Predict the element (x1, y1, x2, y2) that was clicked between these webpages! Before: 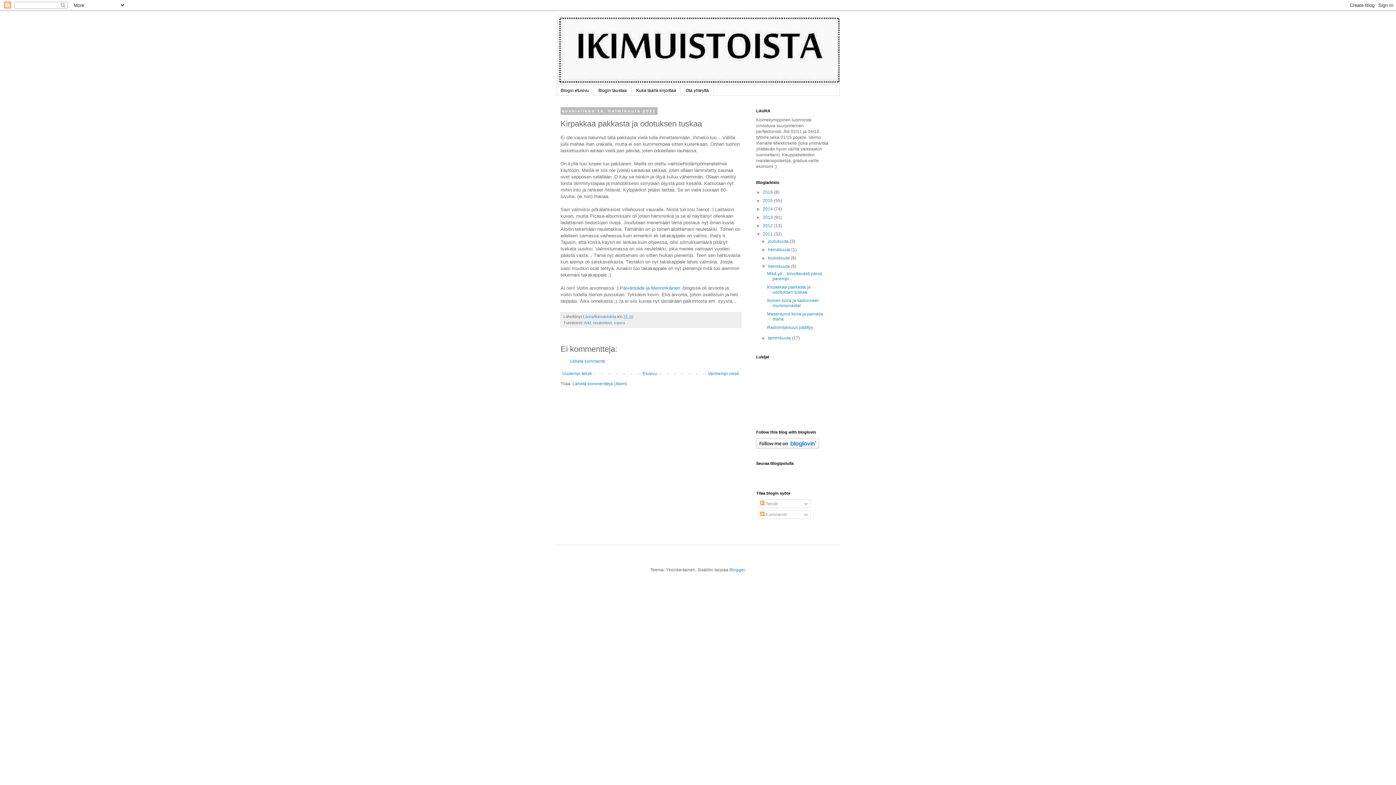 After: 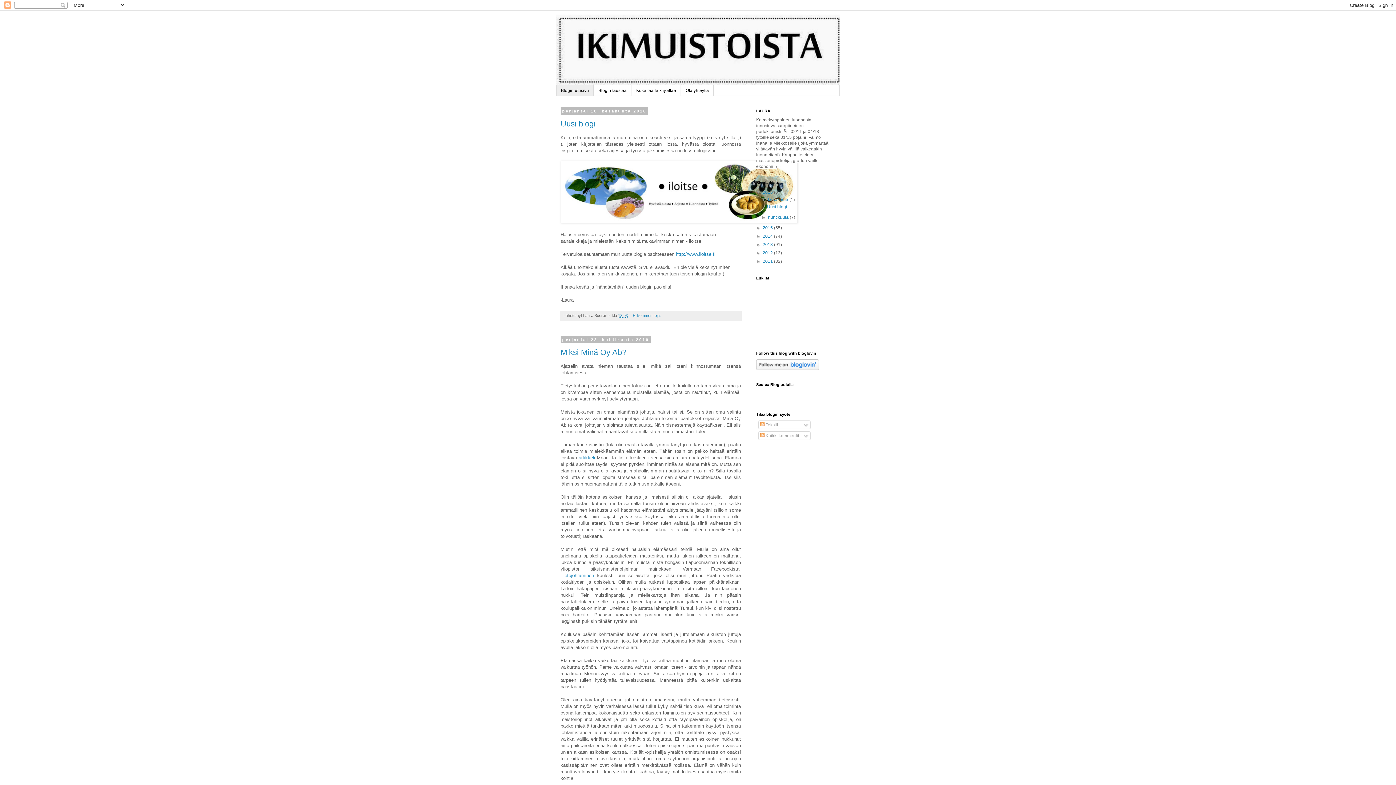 Action: label: Etusivu bbox: (640, 369, 659, 378)